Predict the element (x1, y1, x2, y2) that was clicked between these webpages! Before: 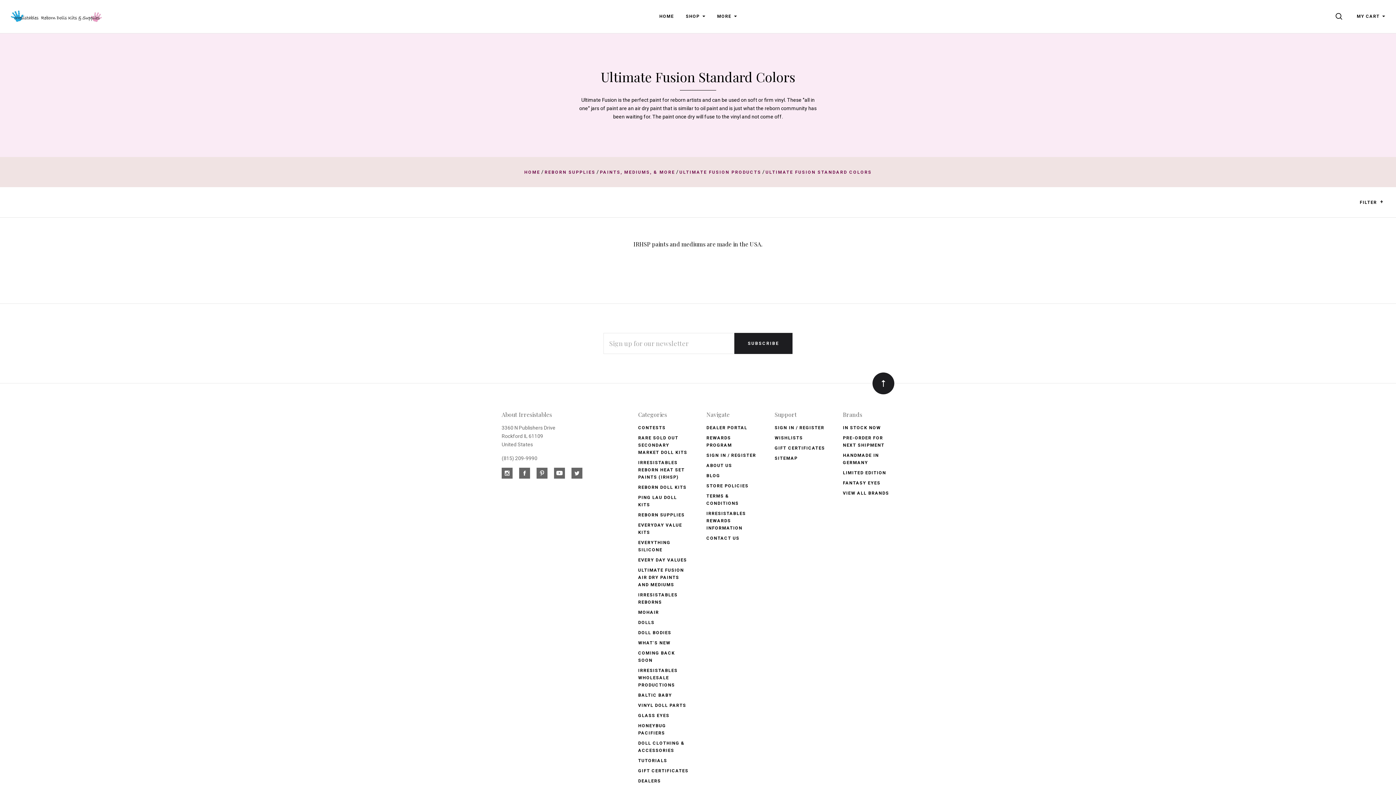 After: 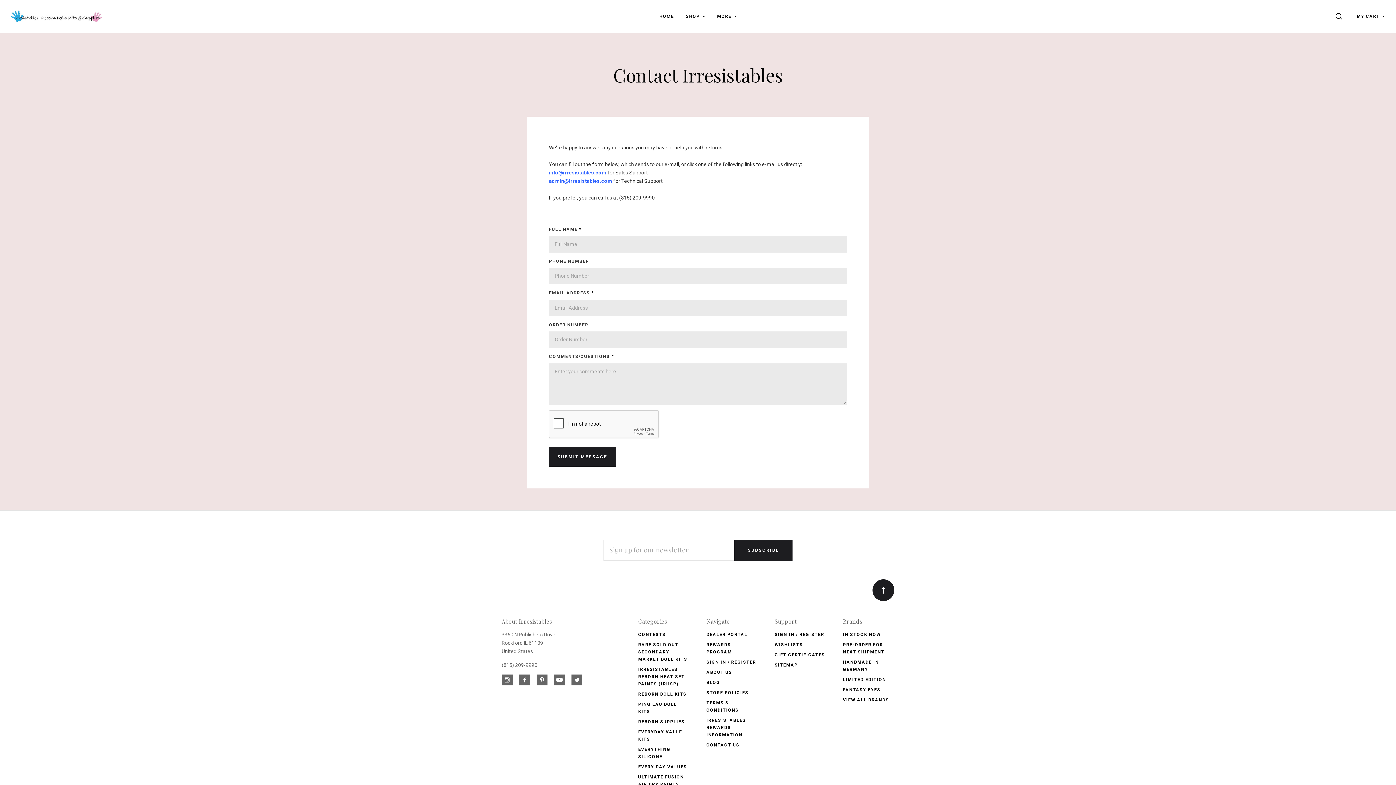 Action: bbox: (706, 536, 739, 541) label: CONTACT US